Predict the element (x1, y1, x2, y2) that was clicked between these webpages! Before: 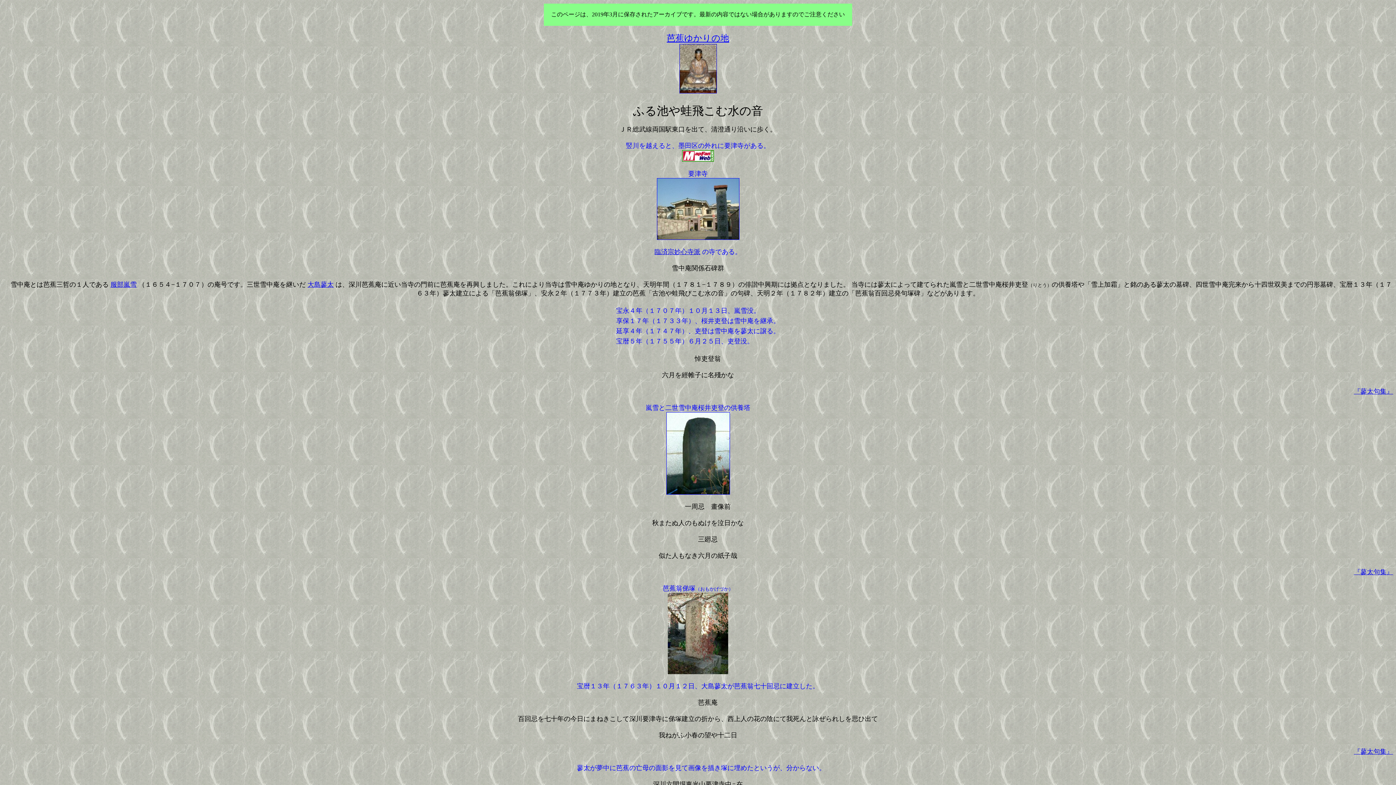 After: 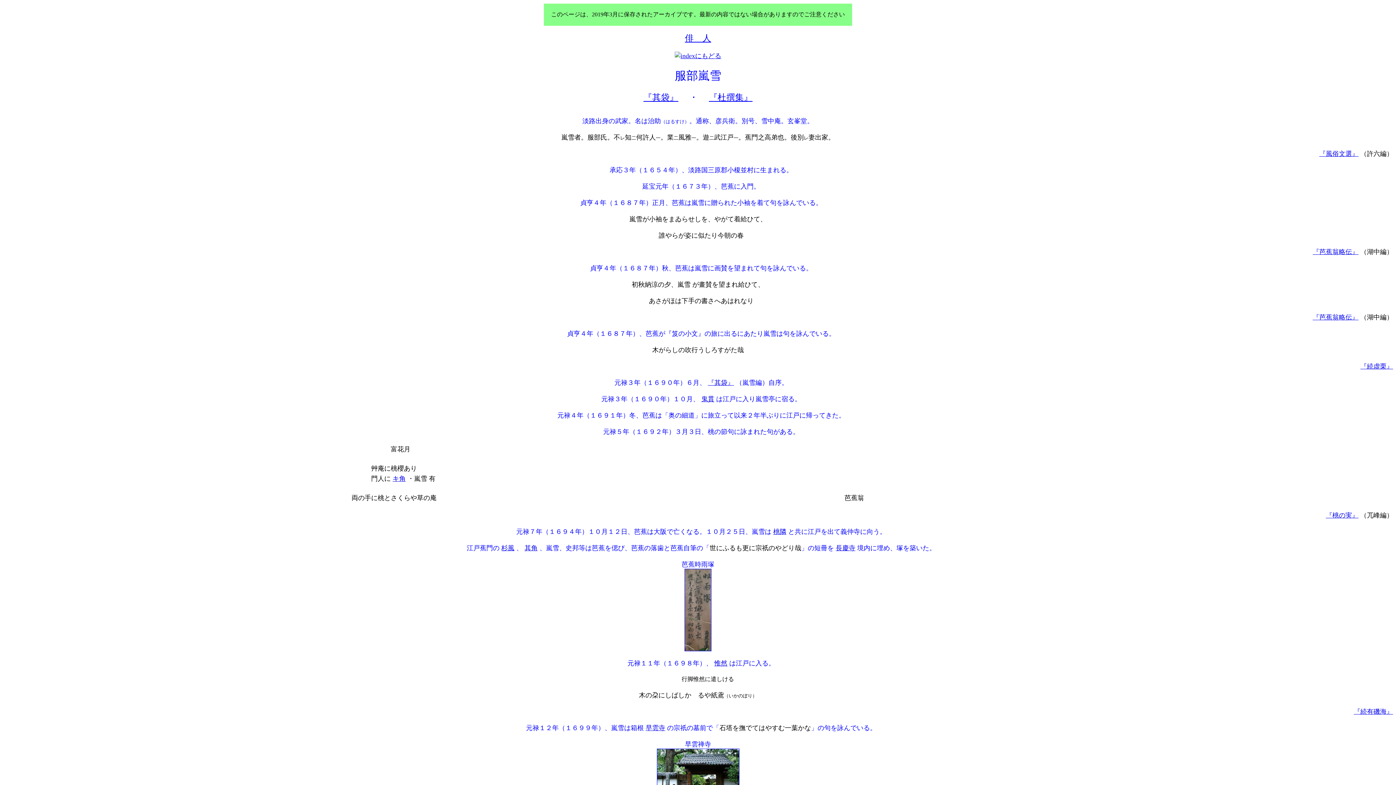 Action: bbox: (110, 281, 136, 288) label: 服部嵐雪